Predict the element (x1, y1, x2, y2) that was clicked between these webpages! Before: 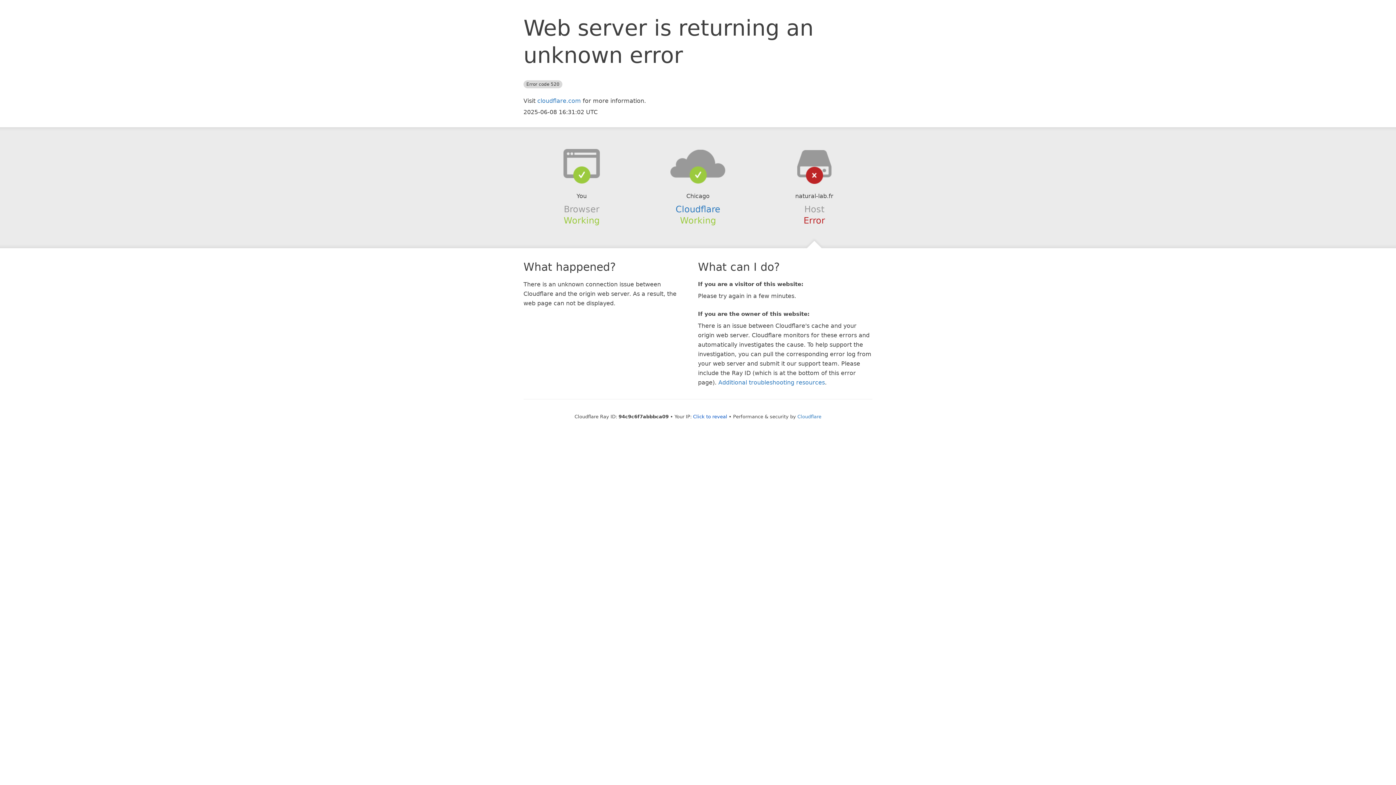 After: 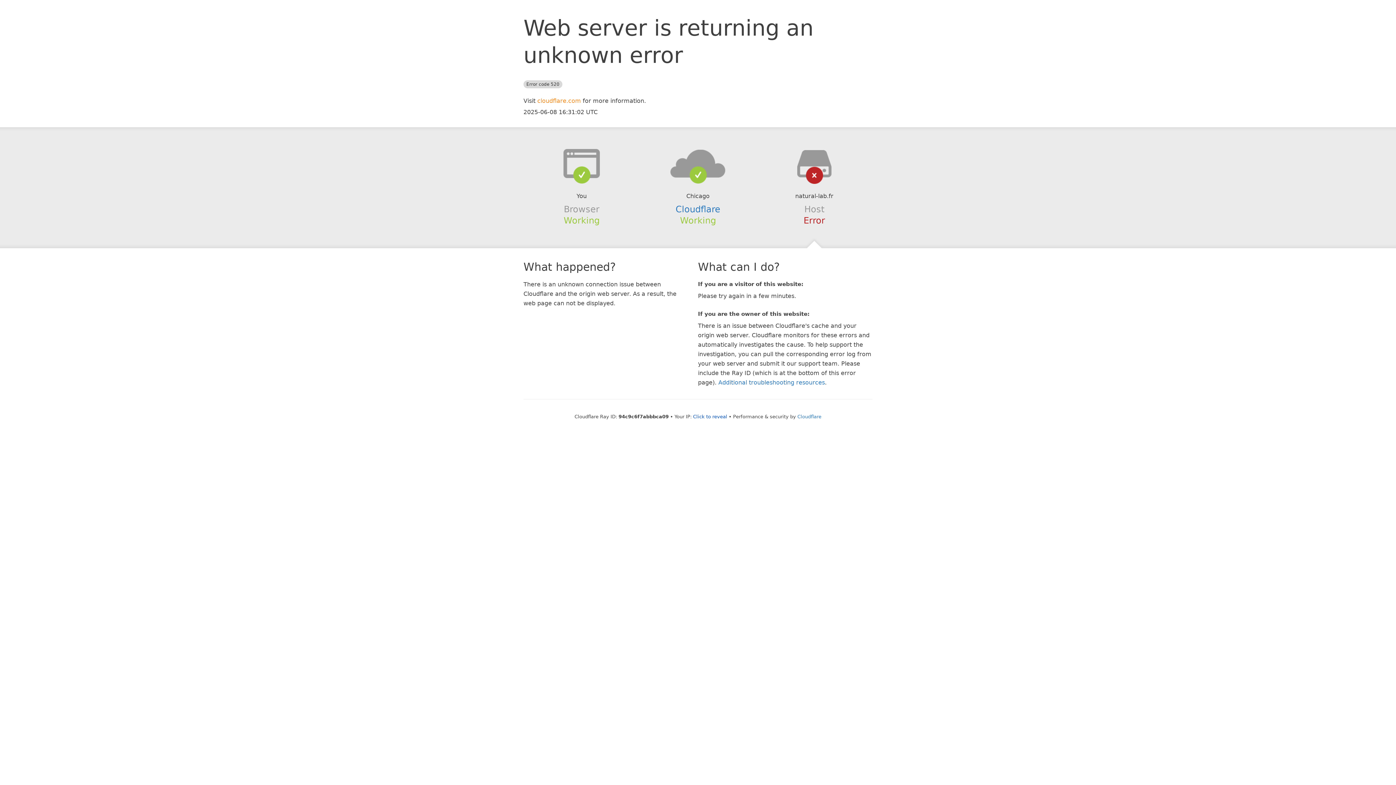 Action: label: cloudflare.com bbox: (537, 97, 581, 104)